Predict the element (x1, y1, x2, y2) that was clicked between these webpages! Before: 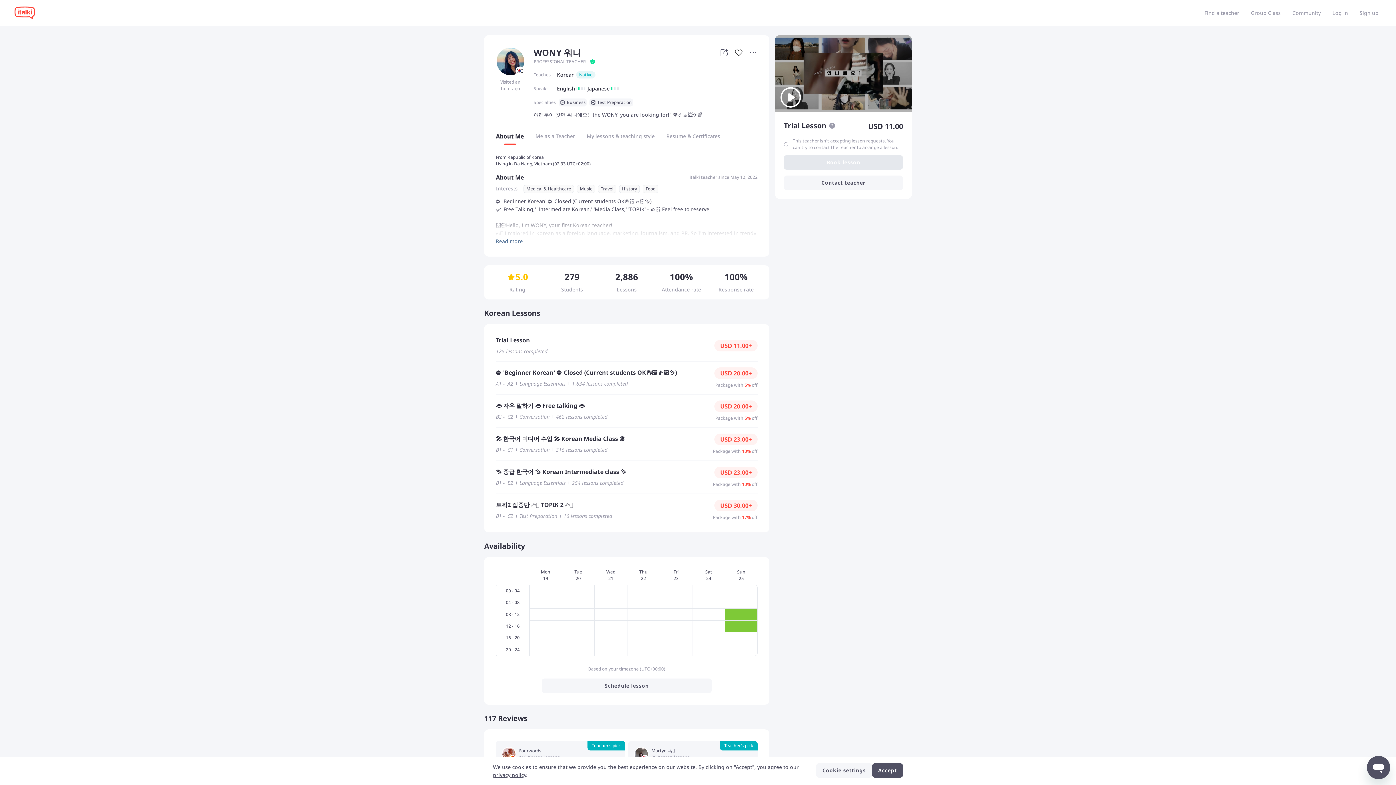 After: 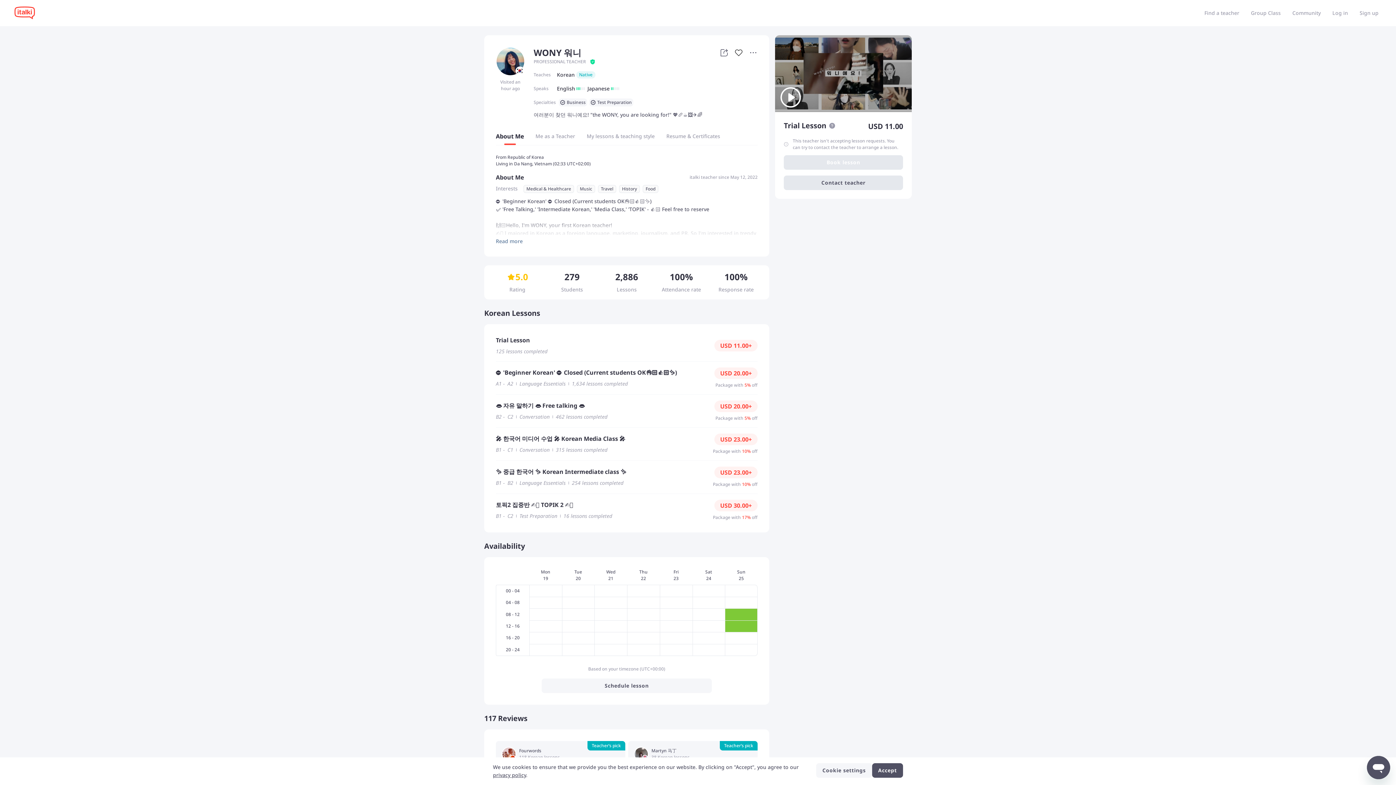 Action: bbox: (784, 175, 903, 190) label: Contact teacher